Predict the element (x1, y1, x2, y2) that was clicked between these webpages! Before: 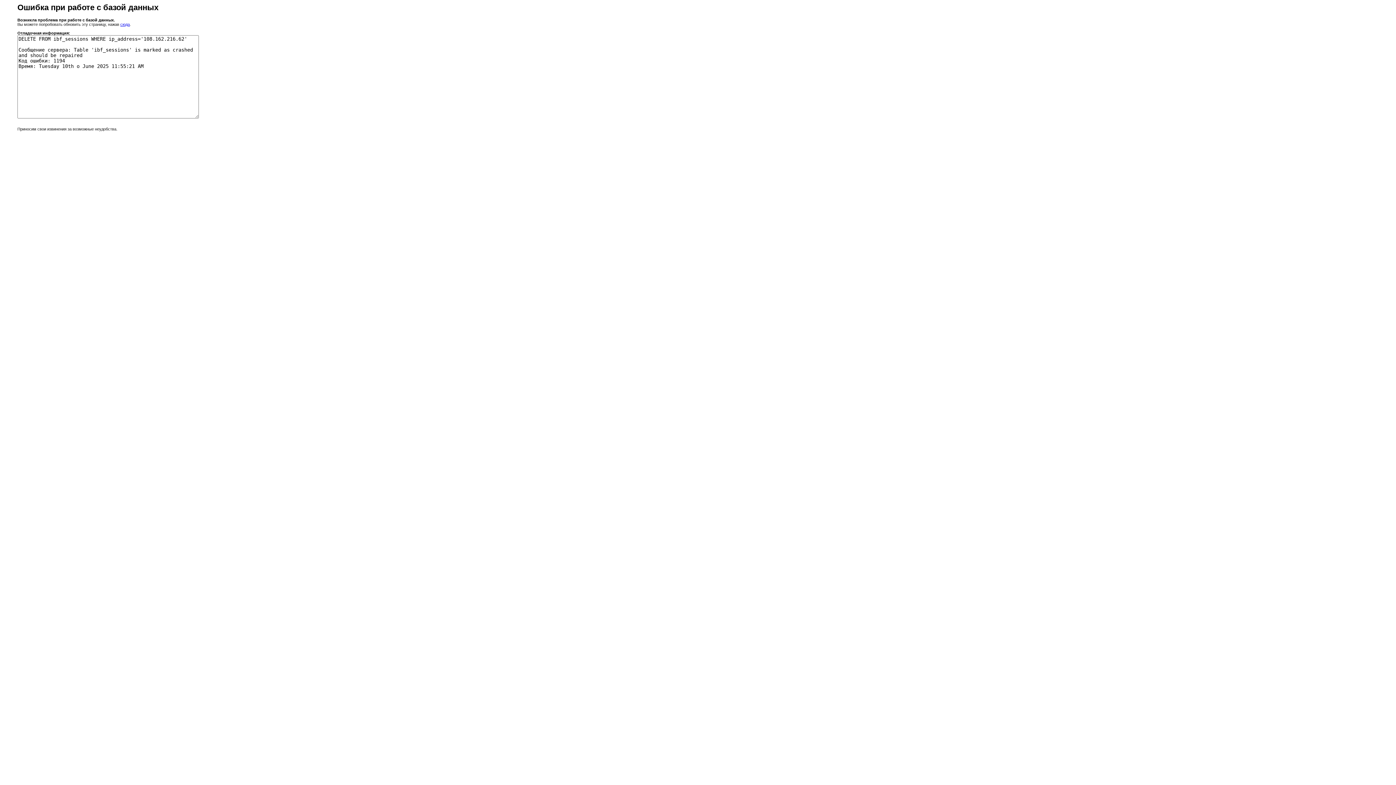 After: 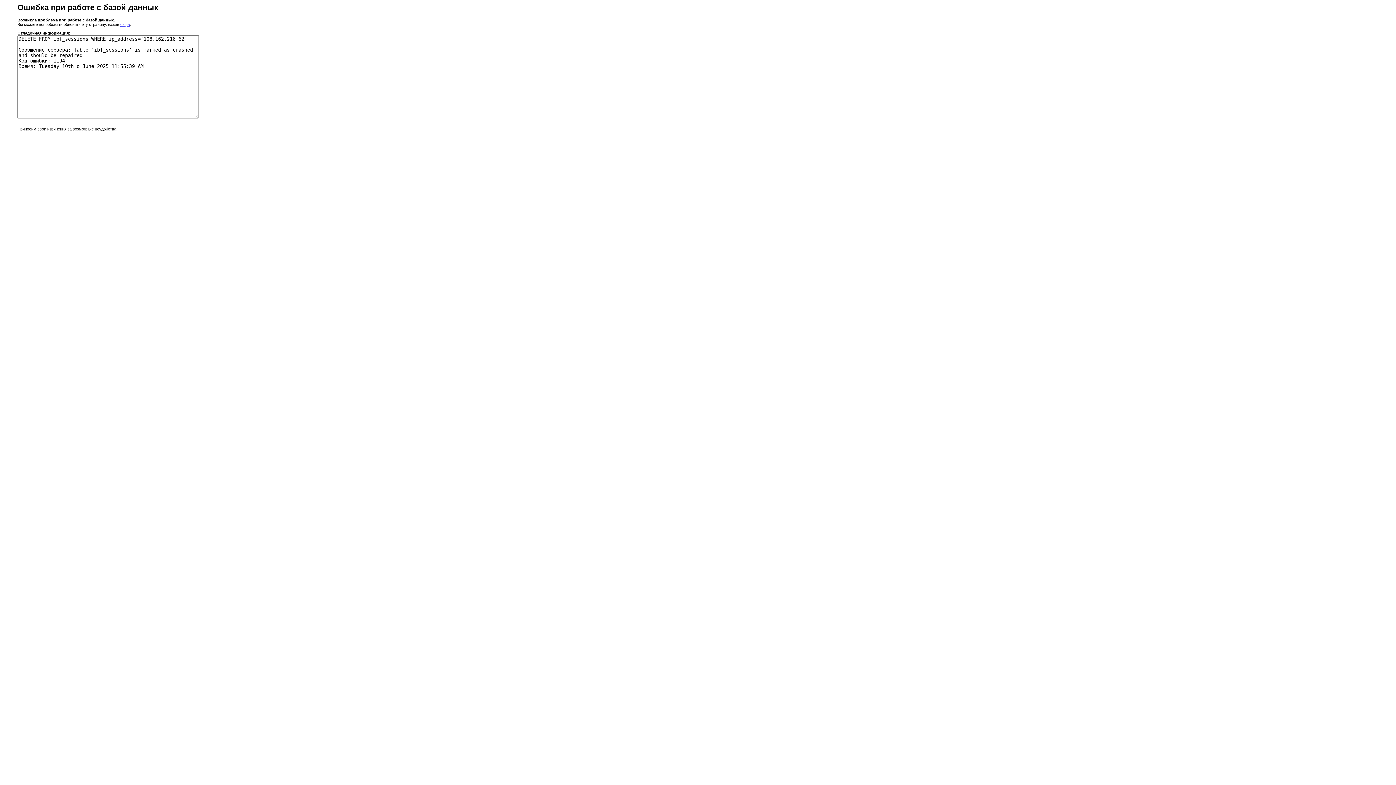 Action: label: сюда bbox: (120, 22, 129, 26)